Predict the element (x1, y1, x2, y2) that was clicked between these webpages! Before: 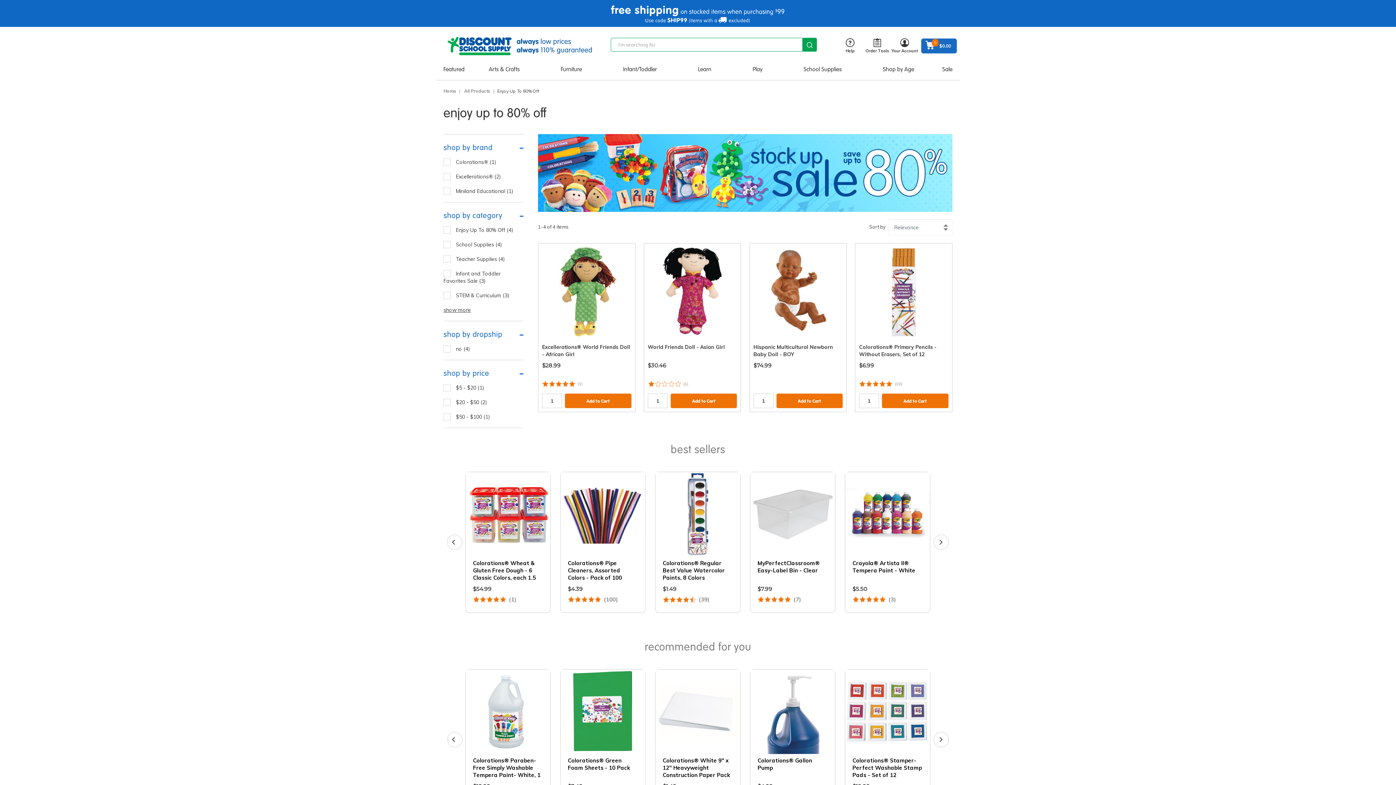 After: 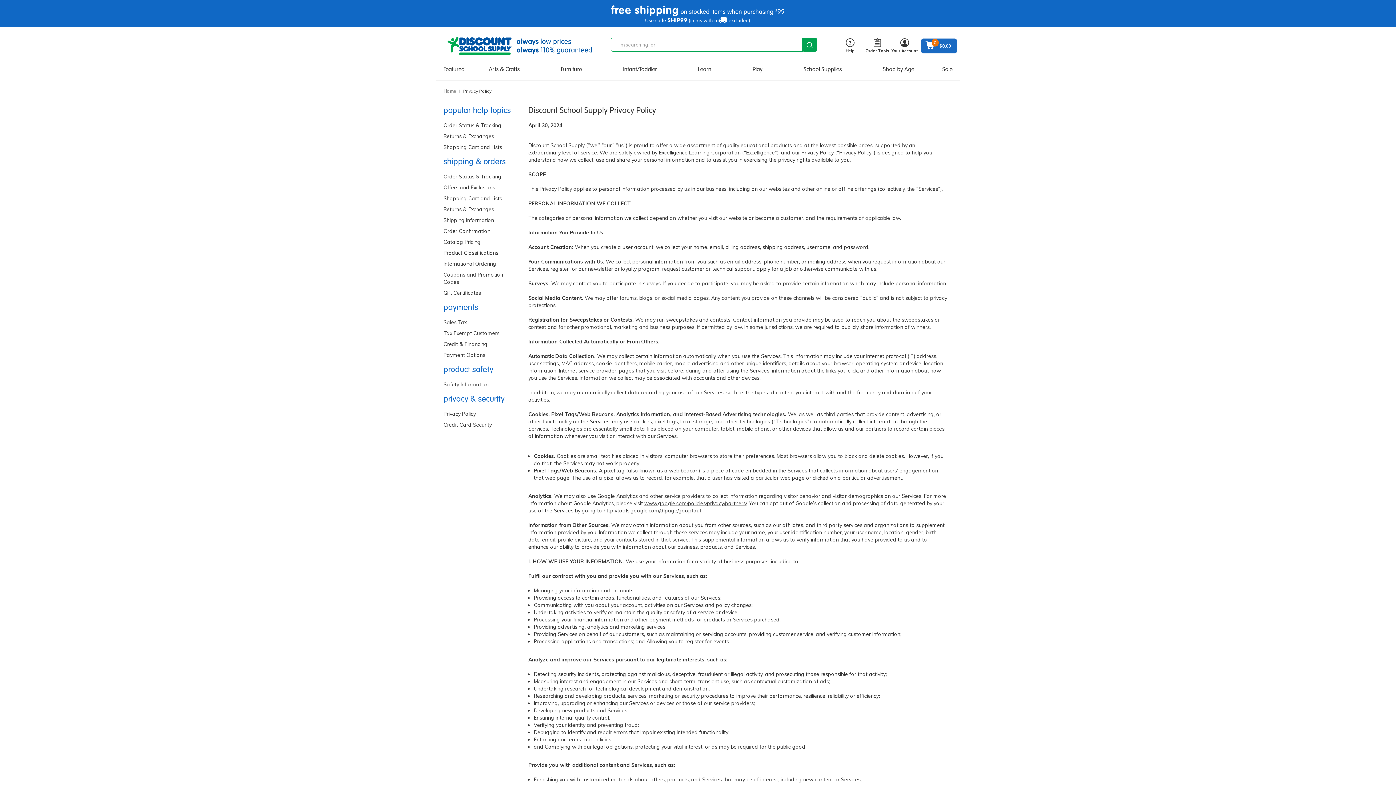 Action: label: Privacy Policy bbox: (621, 685, 655, 690)